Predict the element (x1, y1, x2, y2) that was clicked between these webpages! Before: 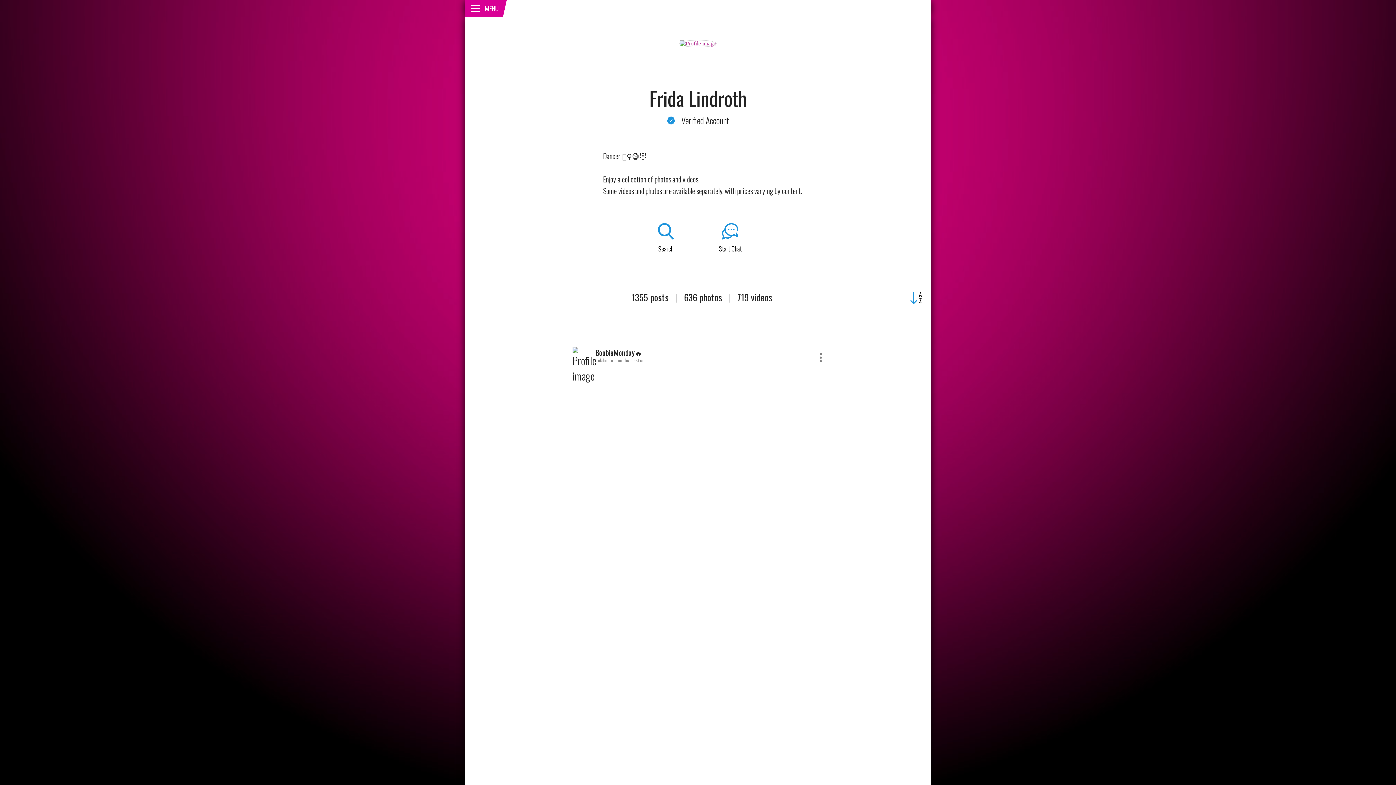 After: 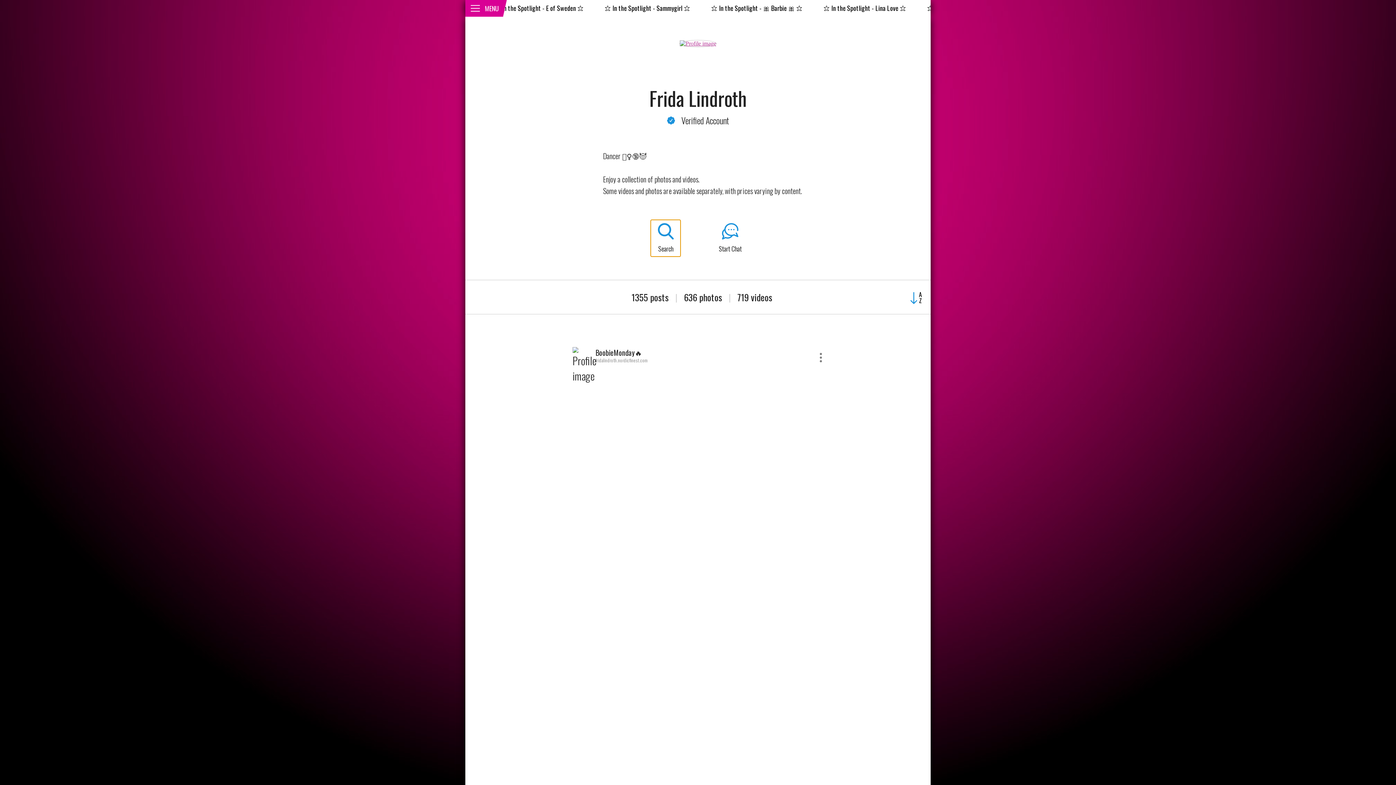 Action: label: Search bbox: (651, 219, 680, 256)